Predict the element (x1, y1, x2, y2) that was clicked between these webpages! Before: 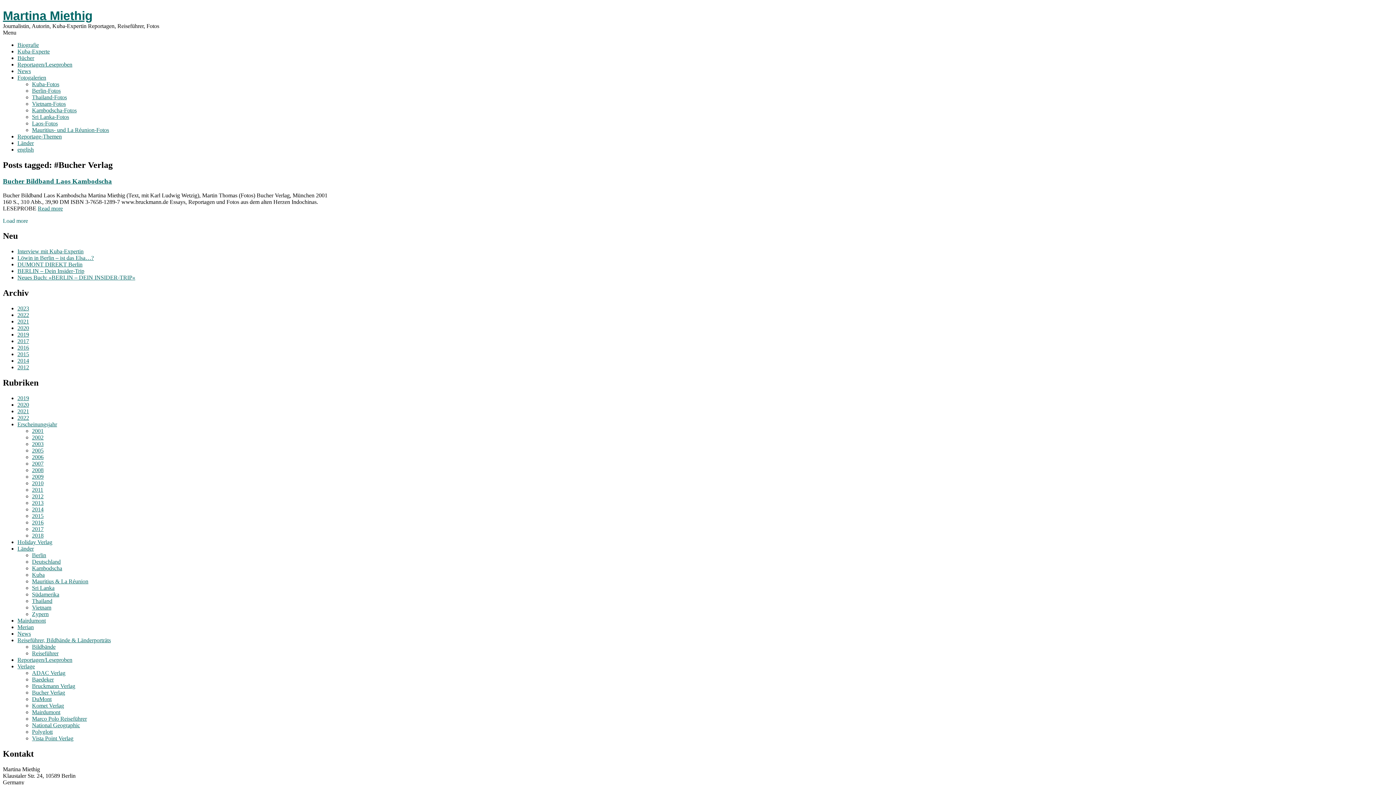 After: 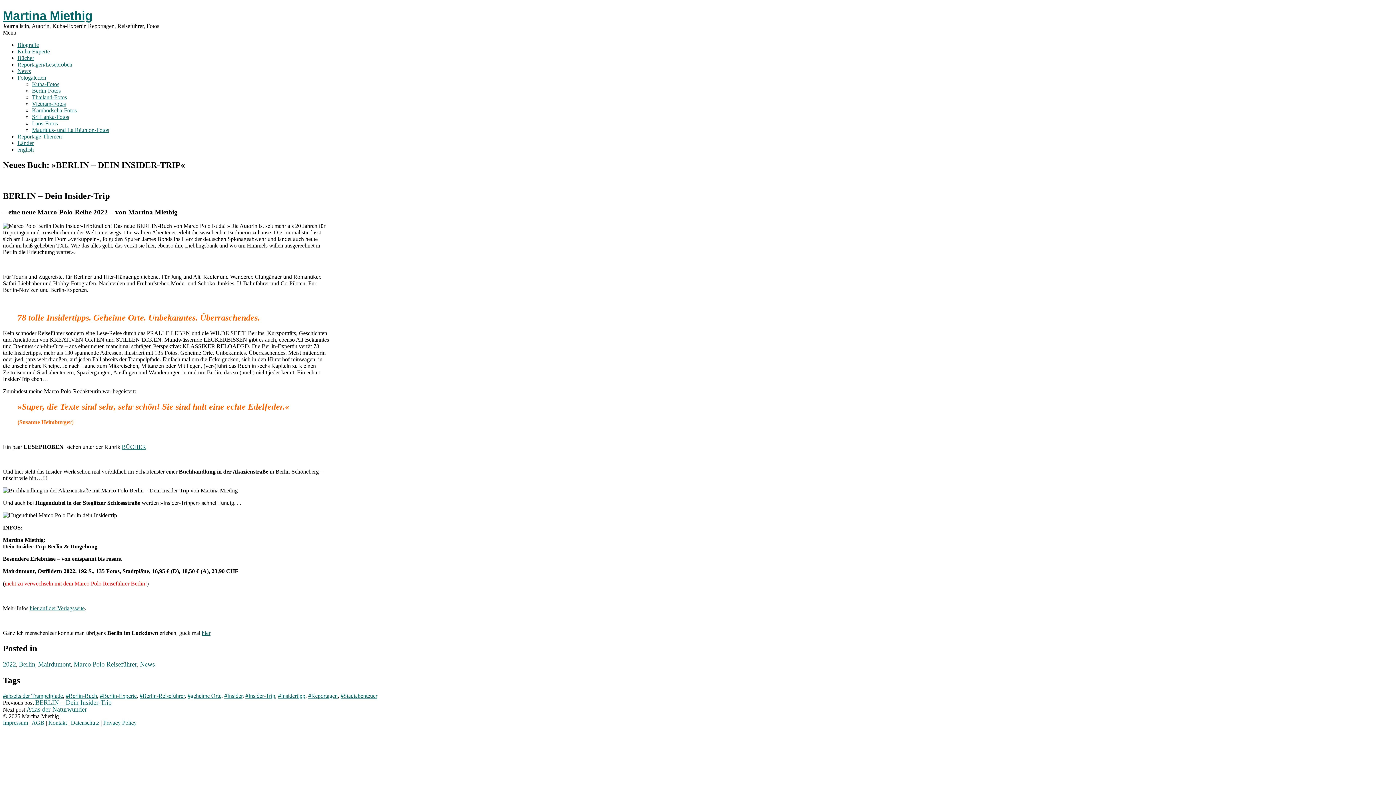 Action: bbox: (17, 274, 135, 280) label: Neues Buch: »BERLIN – DEIN INSIDER-TRIP«